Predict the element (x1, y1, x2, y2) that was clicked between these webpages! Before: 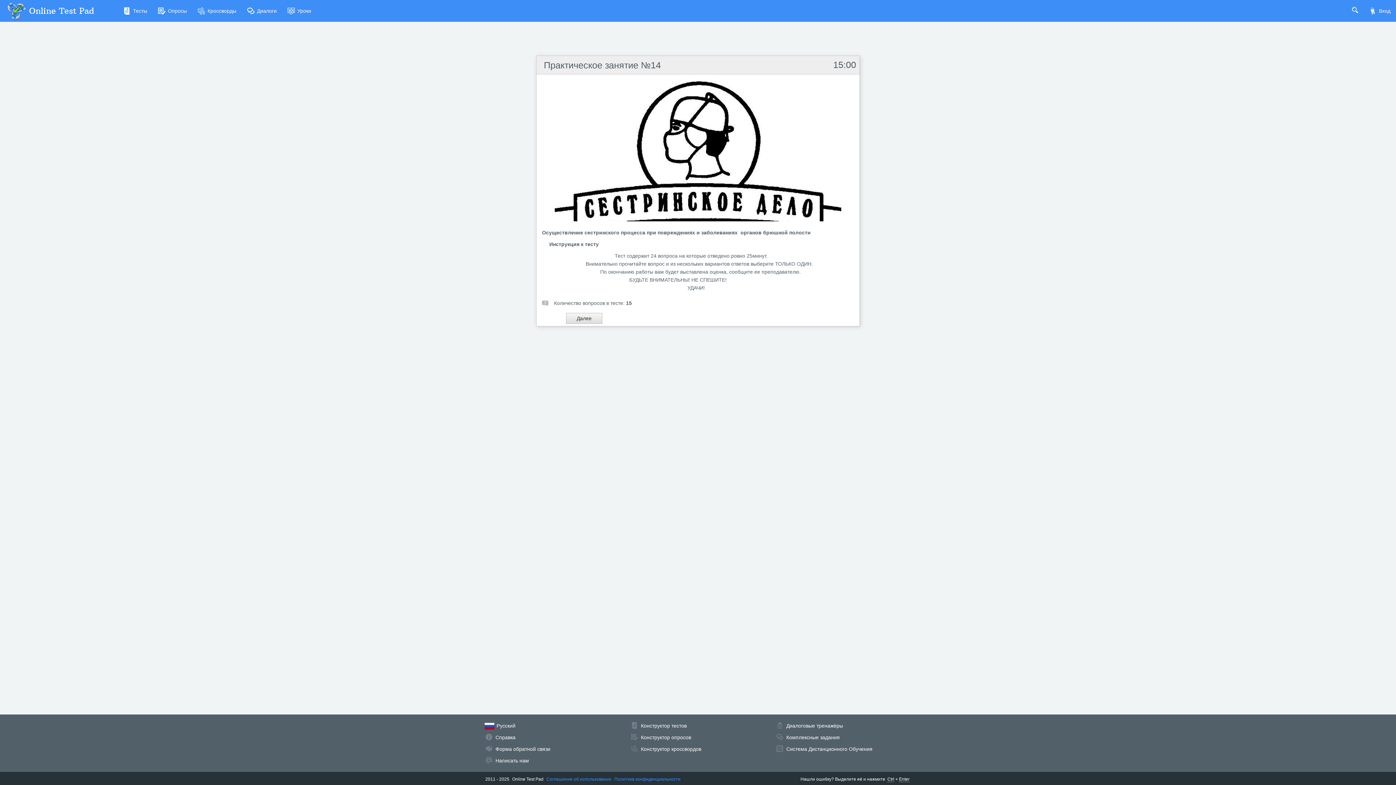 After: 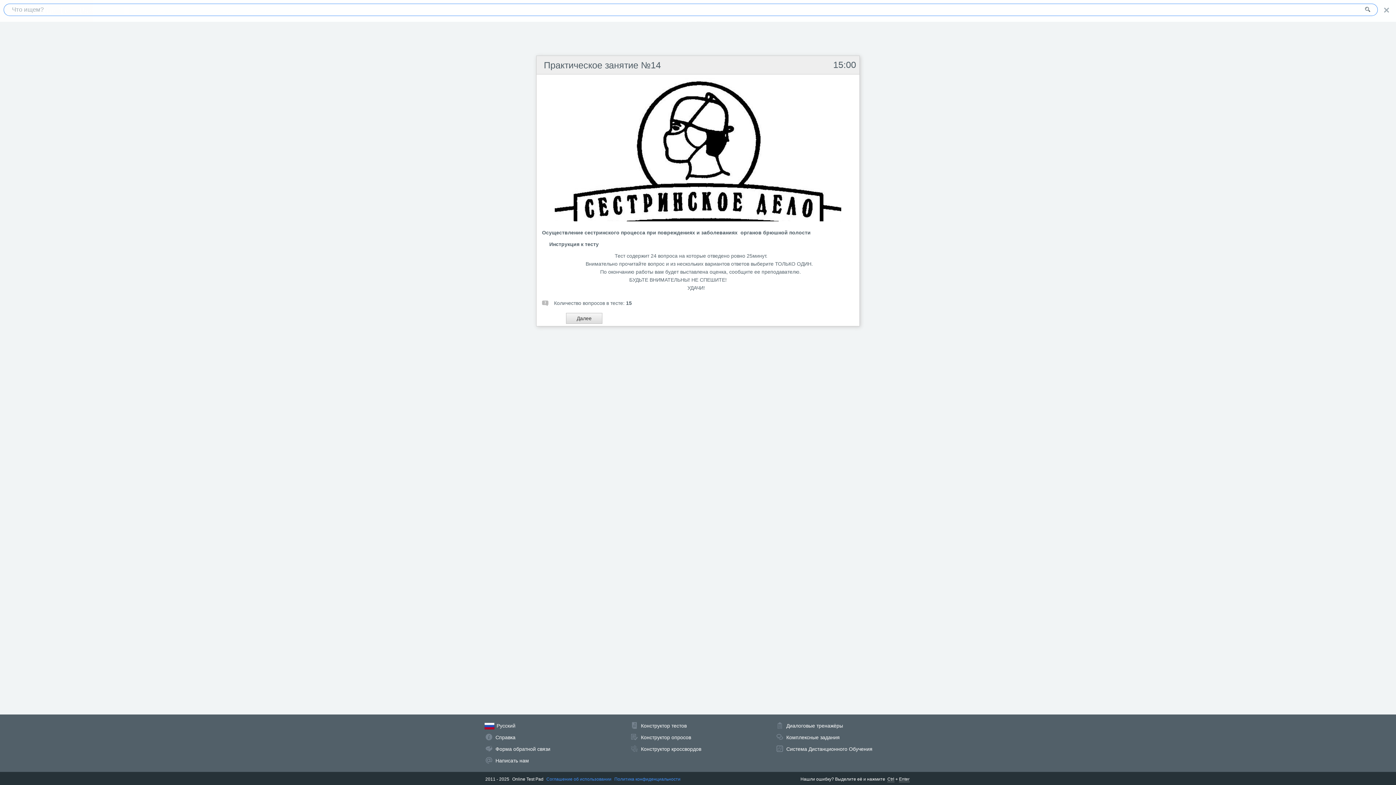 Action: bbox: (1346, 0, 1364, 21)